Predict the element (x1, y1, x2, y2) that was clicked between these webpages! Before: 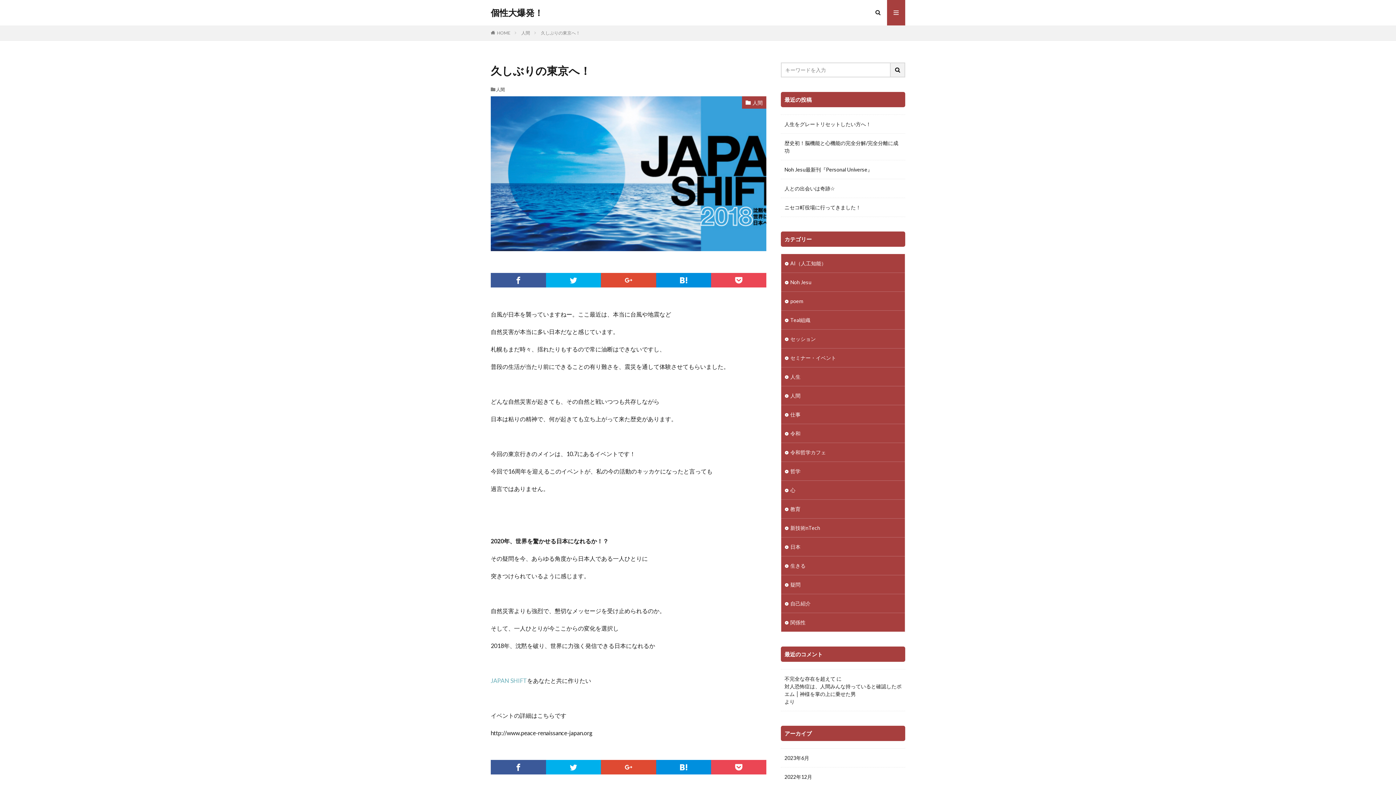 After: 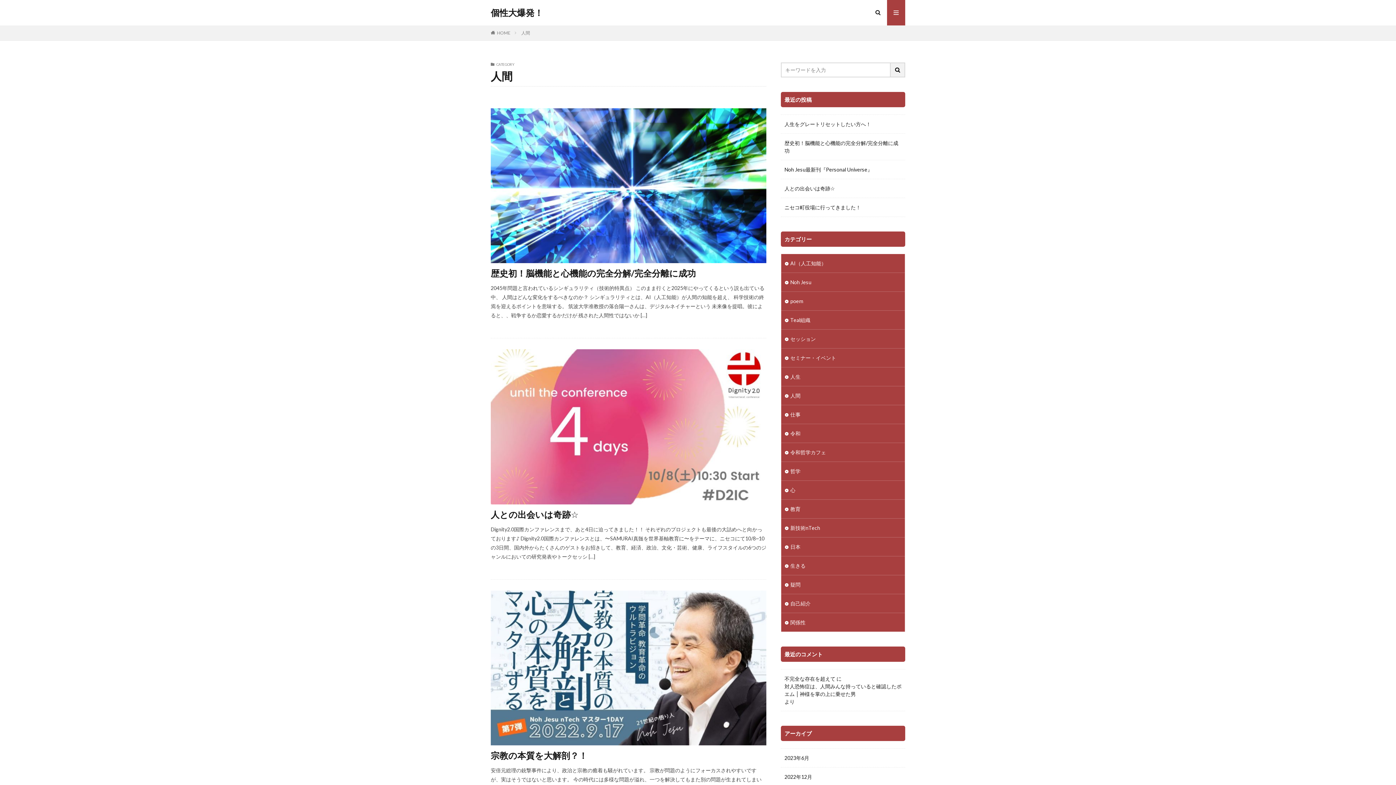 Action: bbox: (781, 386, 905, 405) label: 人間